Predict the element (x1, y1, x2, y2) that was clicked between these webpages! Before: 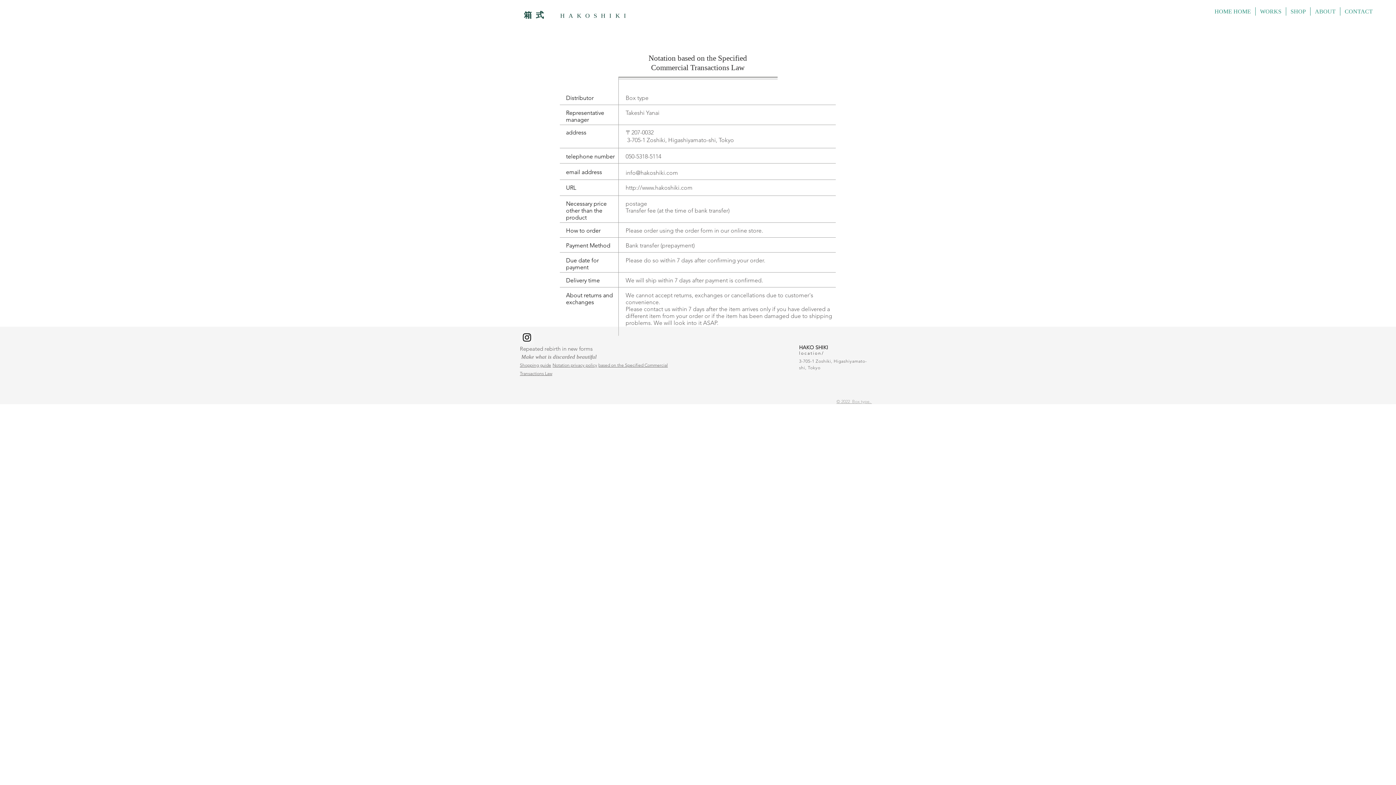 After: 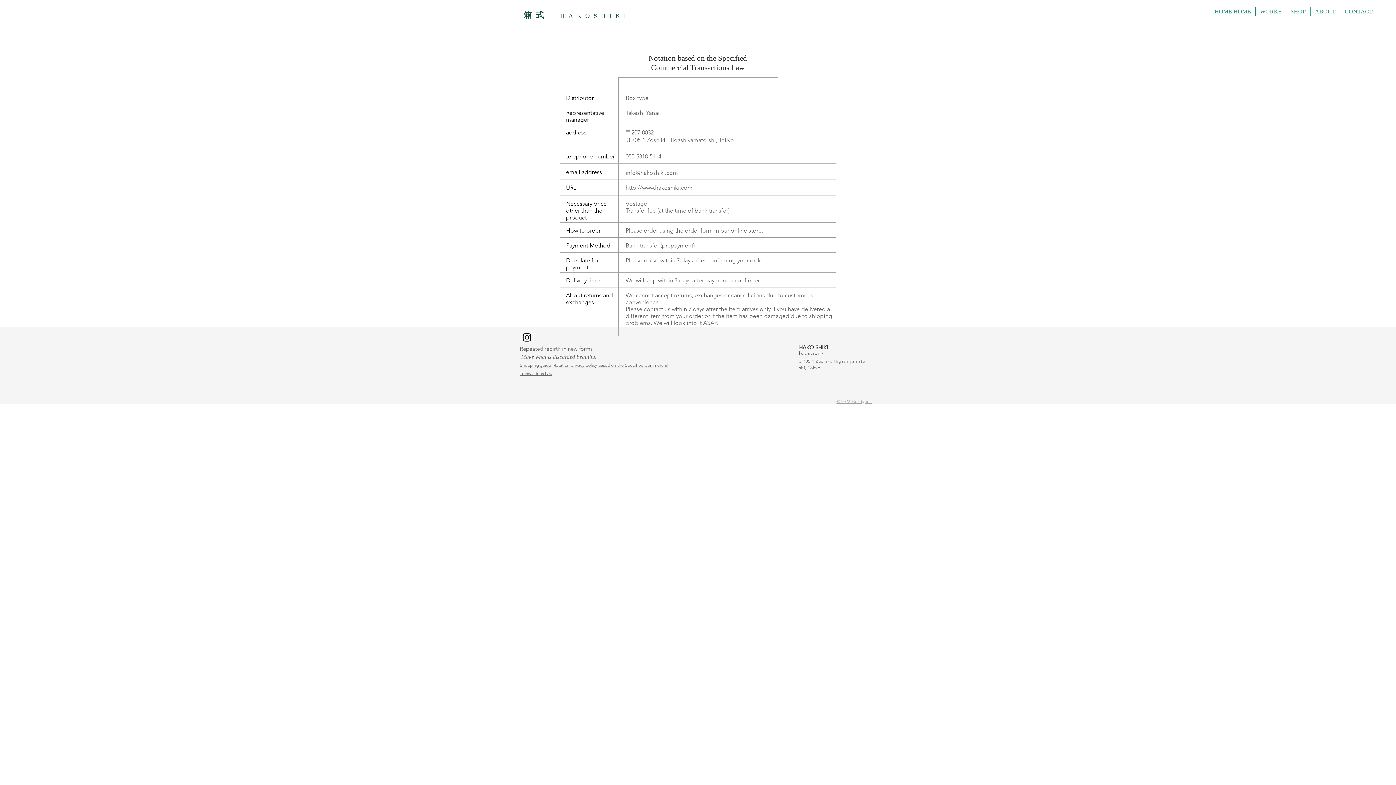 Action: bbox: (625, 184, 692, 191) label: http://www.hakoshiki.com